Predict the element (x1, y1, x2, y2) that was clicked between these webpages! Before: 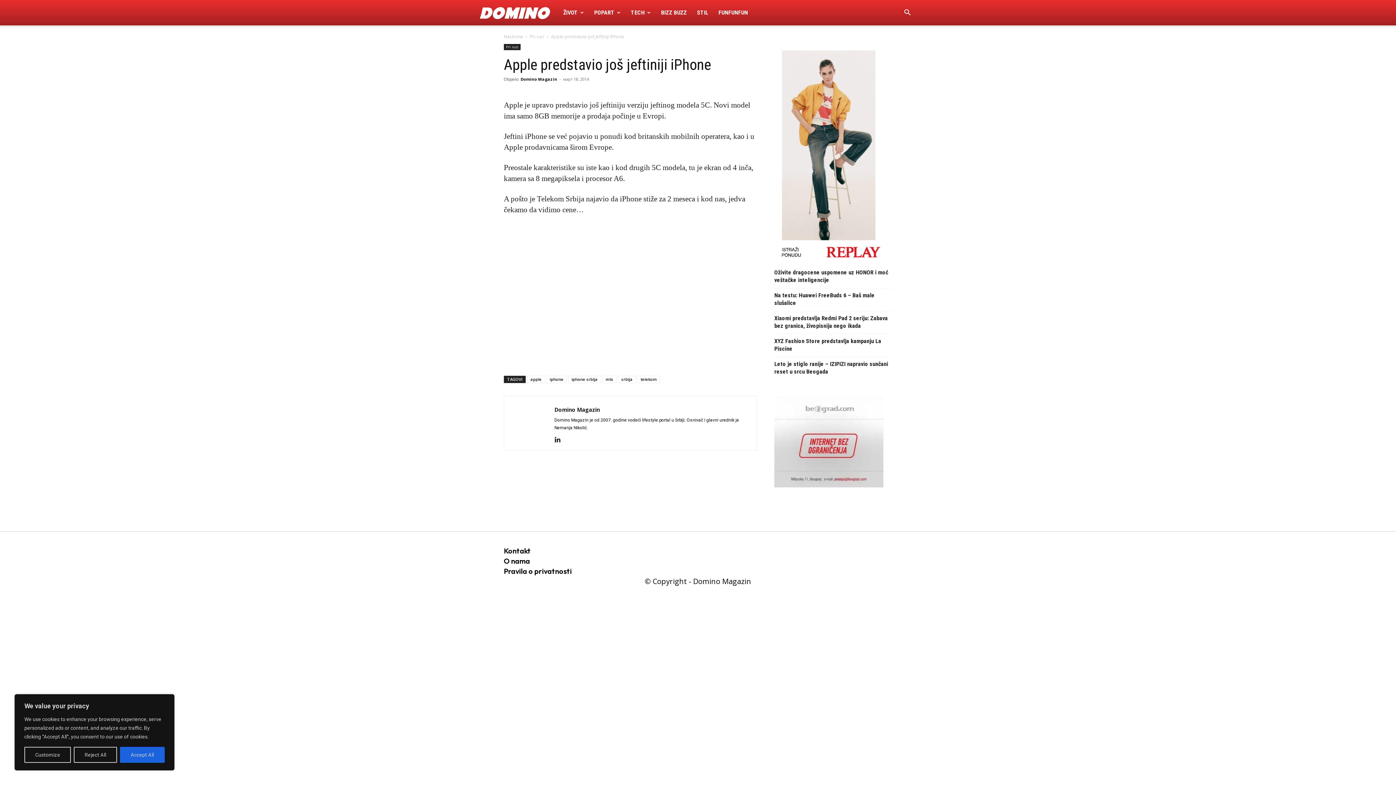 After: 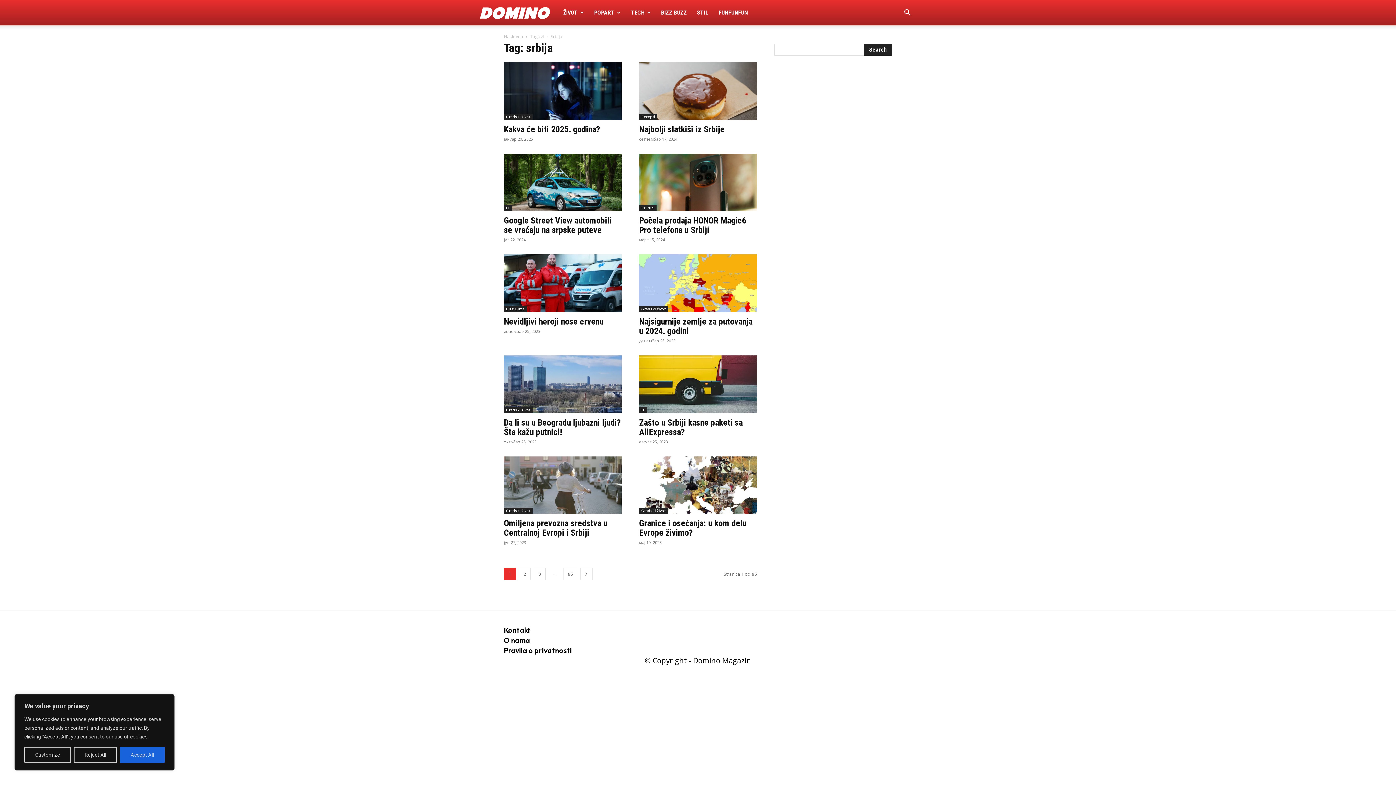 Action: bbox: (618, 375, 636, 383) label: srbija